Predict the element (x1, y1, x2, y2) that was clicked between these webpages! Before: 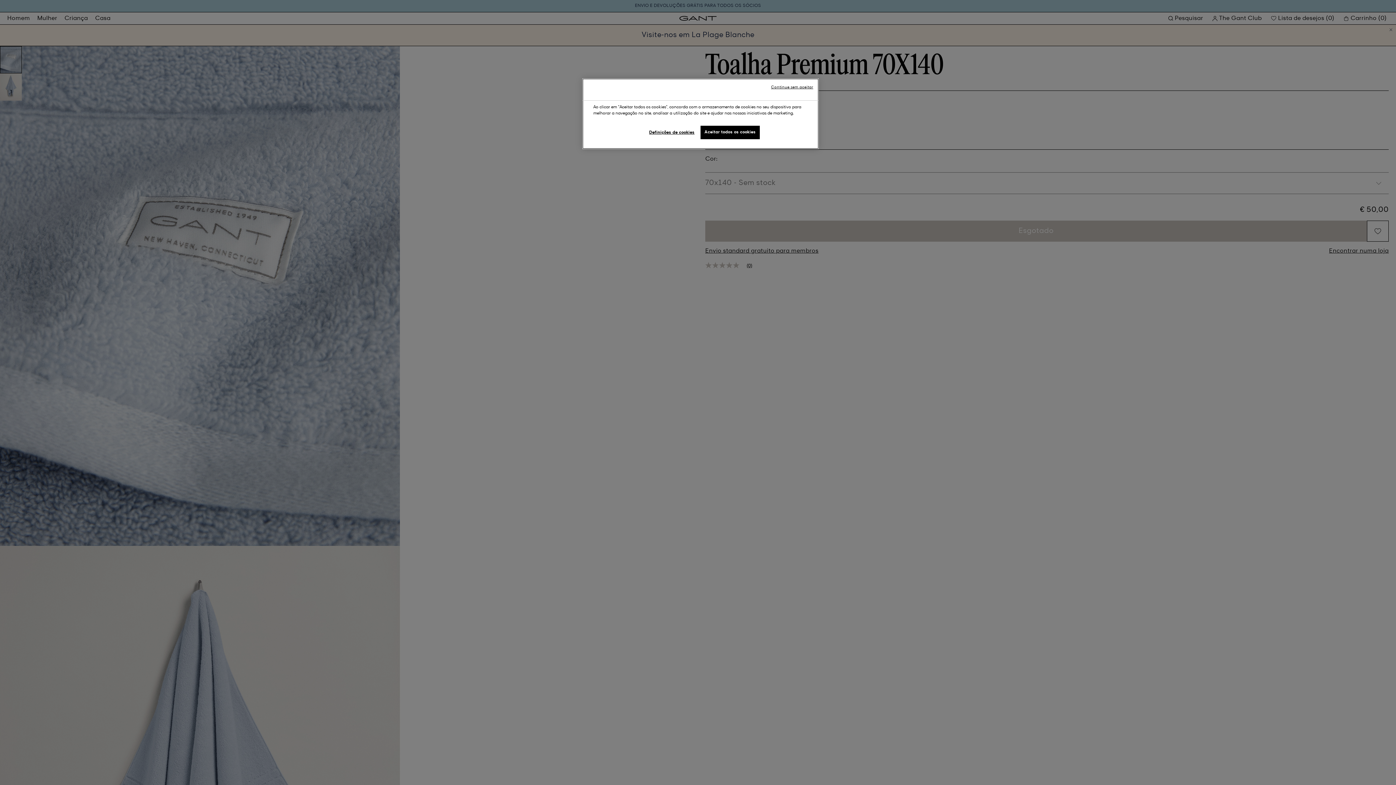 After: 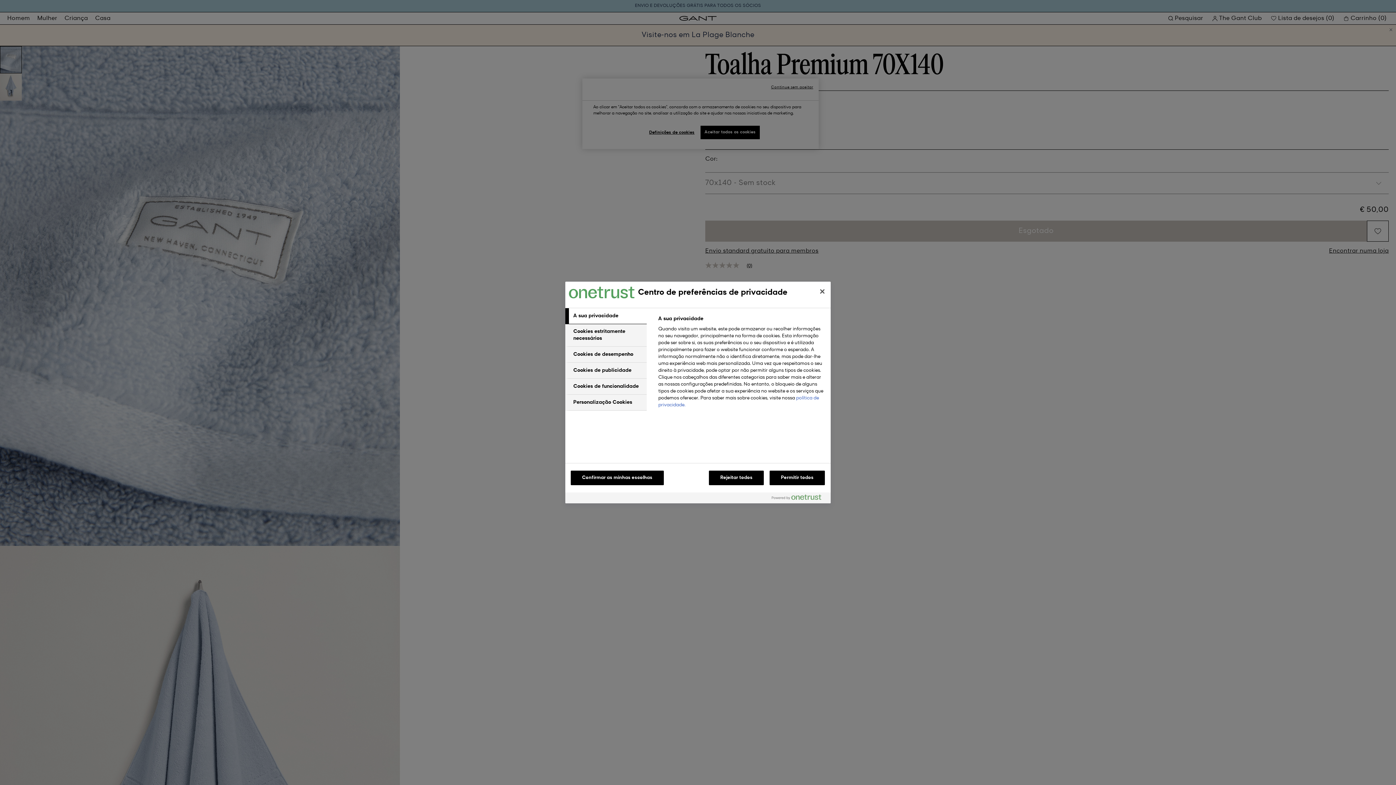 Action: bbox: (647, 125, 696, 140) label: Definições de cookies